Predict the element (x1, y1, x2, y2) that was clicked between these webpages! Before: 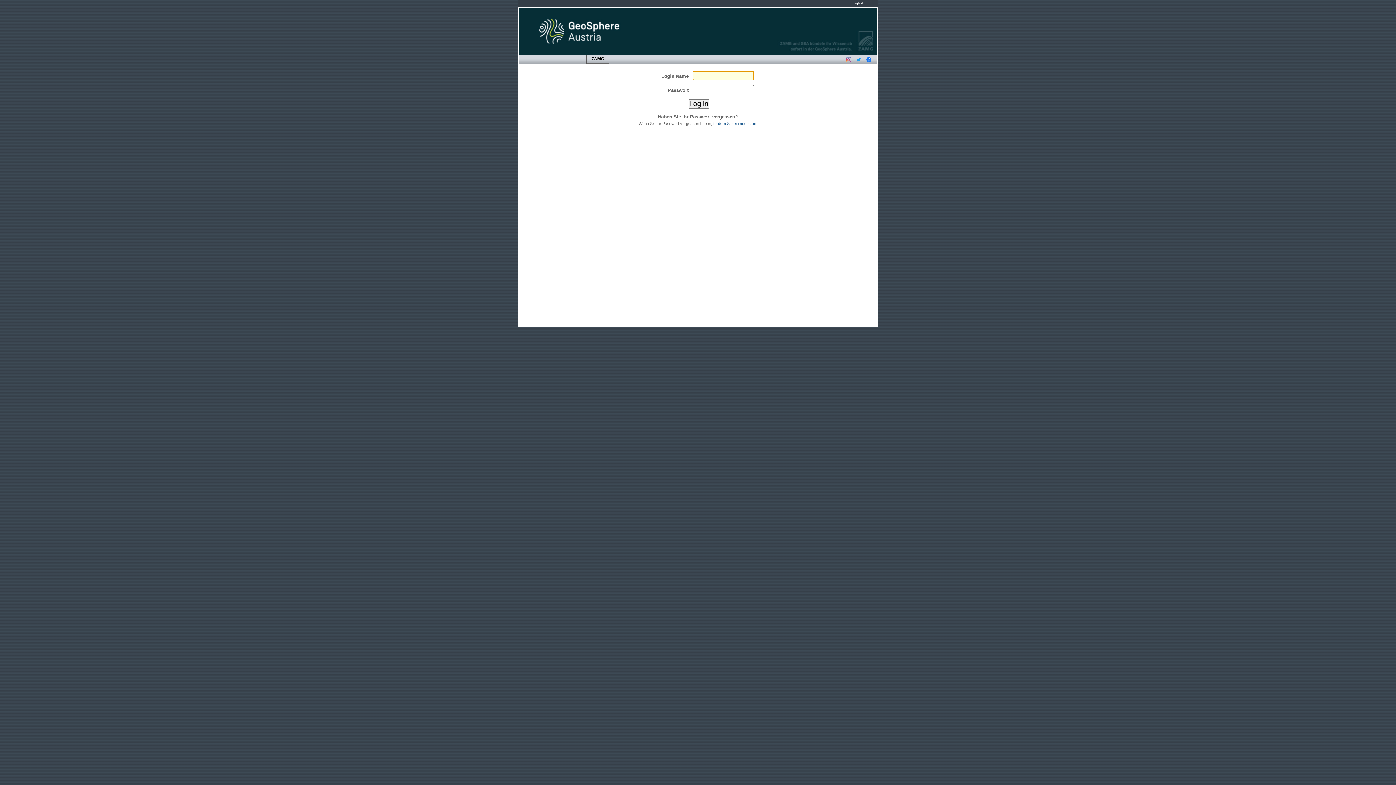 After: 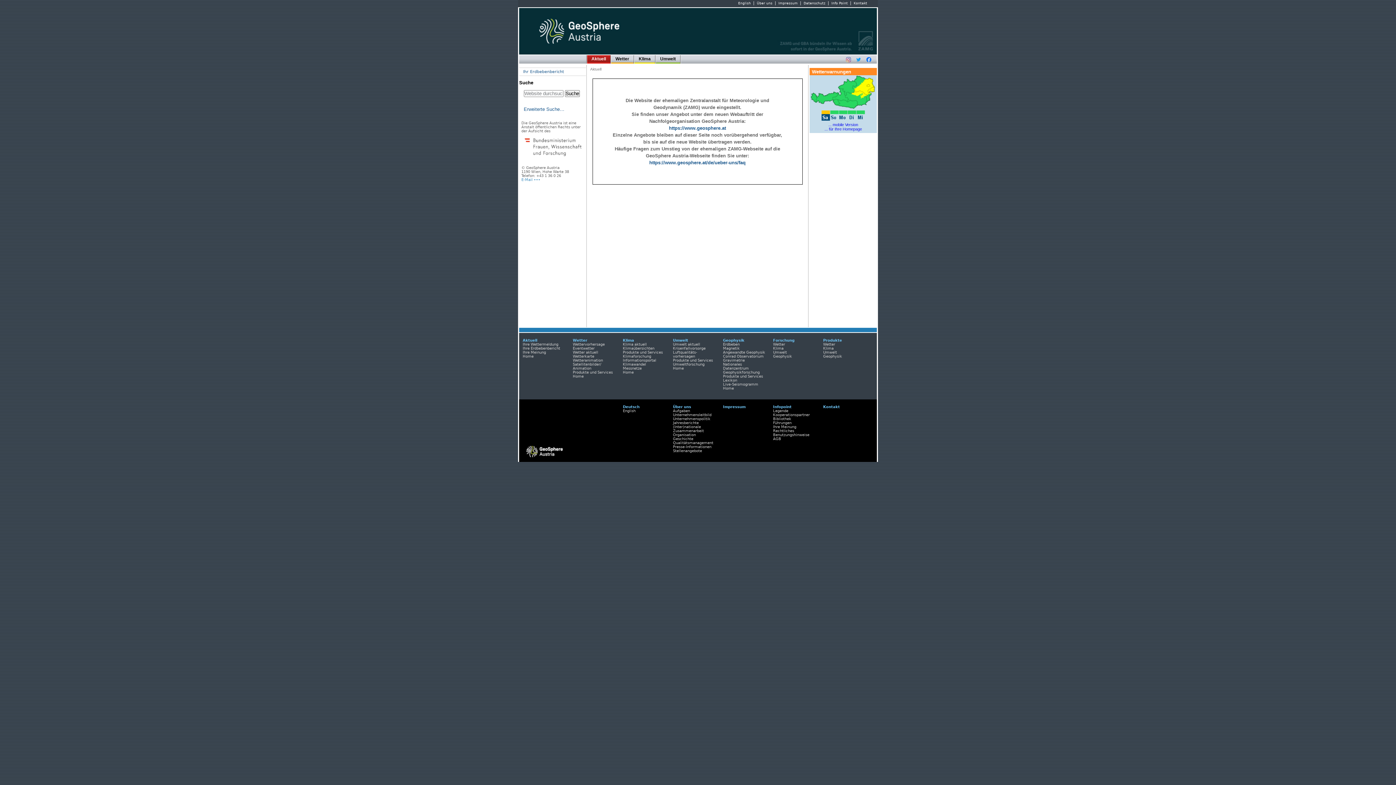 Action: label: ZAMG bbox: (587, 55, 608, 63)